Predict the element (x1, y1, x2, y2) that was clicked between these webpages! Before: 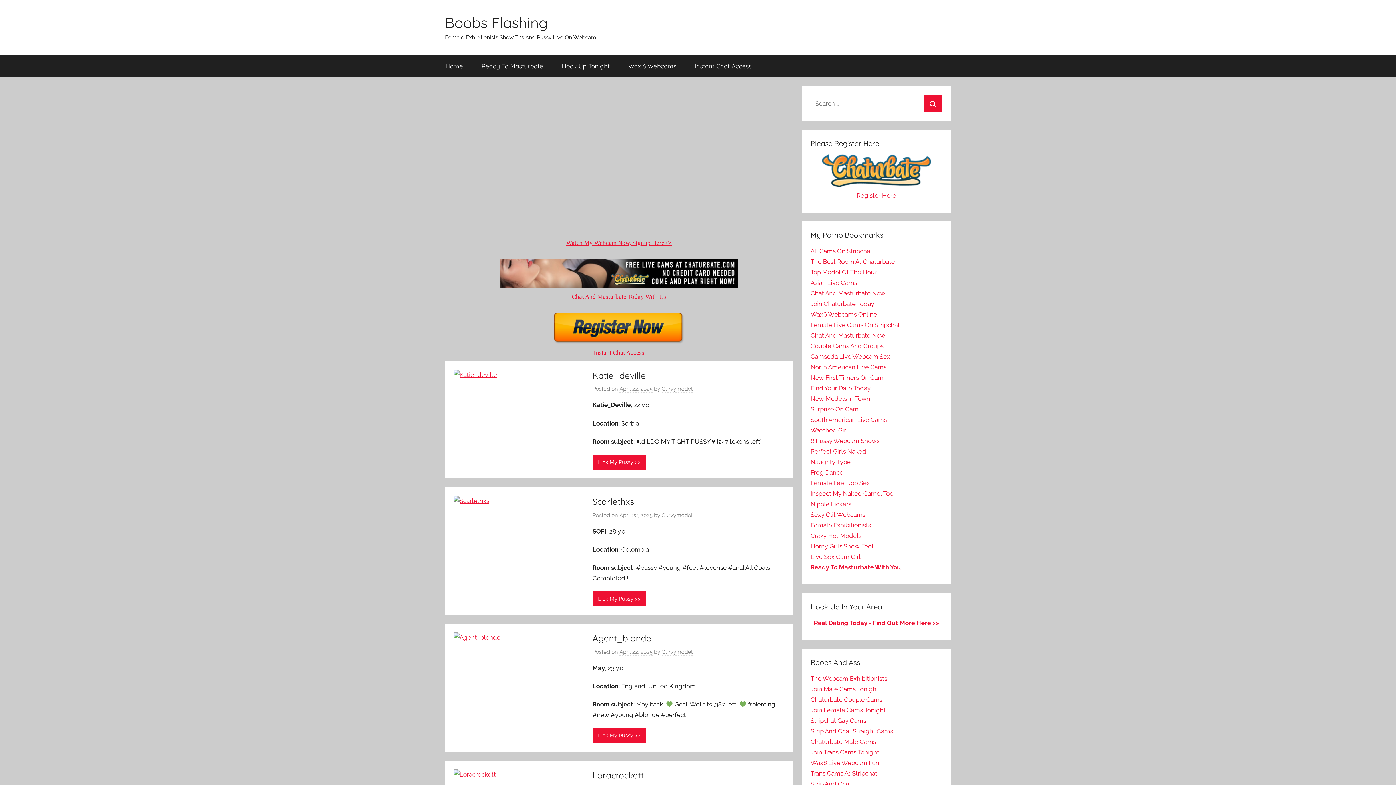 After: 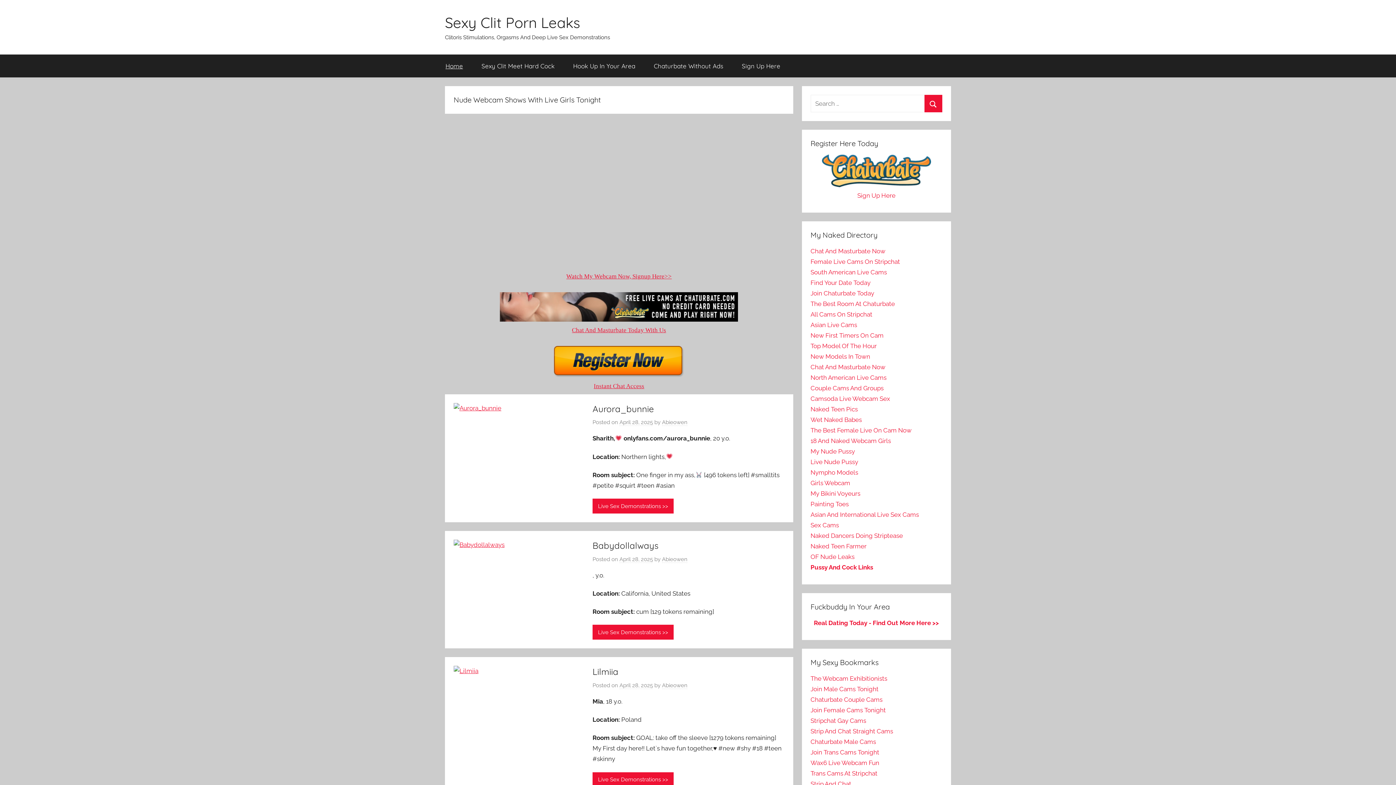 Action: label: Sexy Clit Webcams bbox: (810, 511, 865, 518)